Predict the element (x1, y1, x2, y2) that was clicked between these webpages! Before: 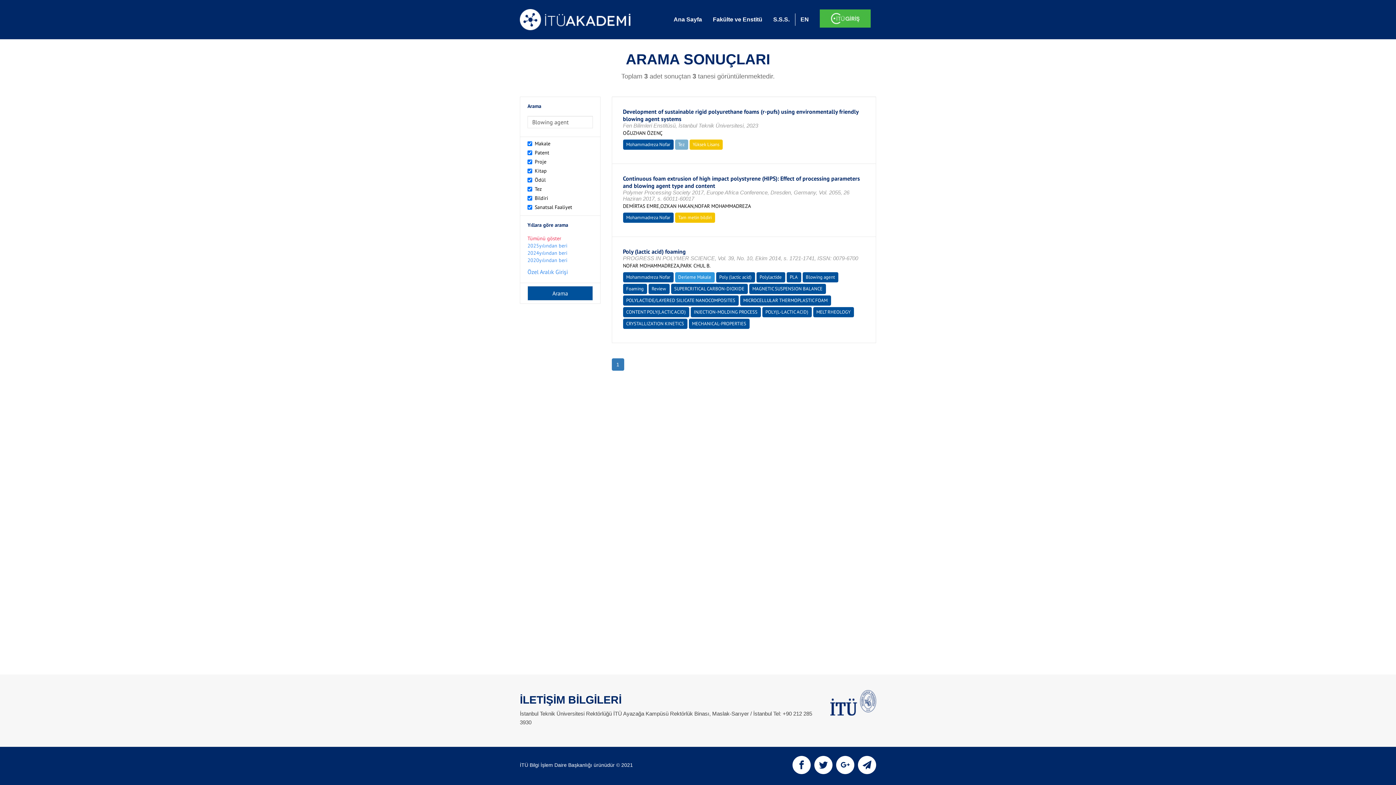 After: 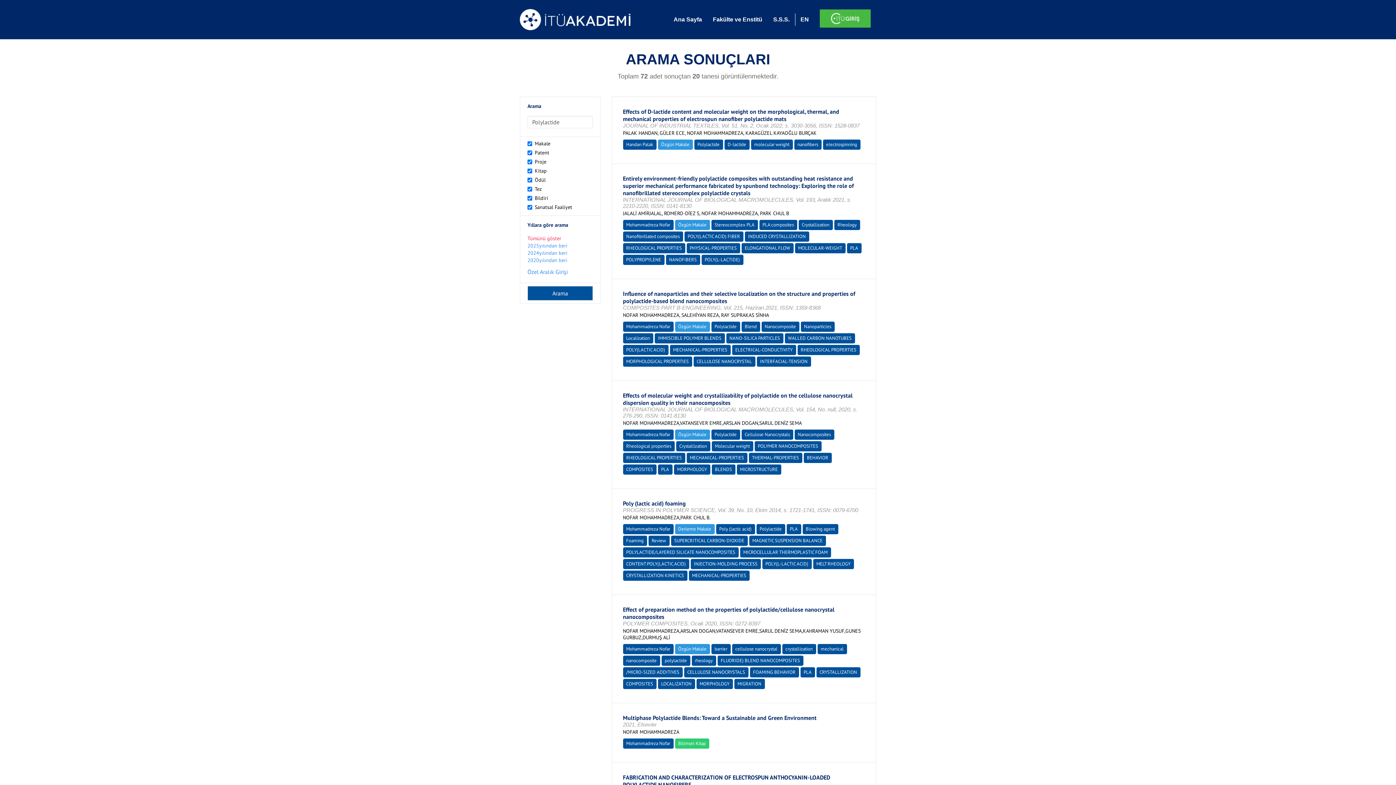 Action: label: Polylactide bbox: (759, 274, 782, 280)